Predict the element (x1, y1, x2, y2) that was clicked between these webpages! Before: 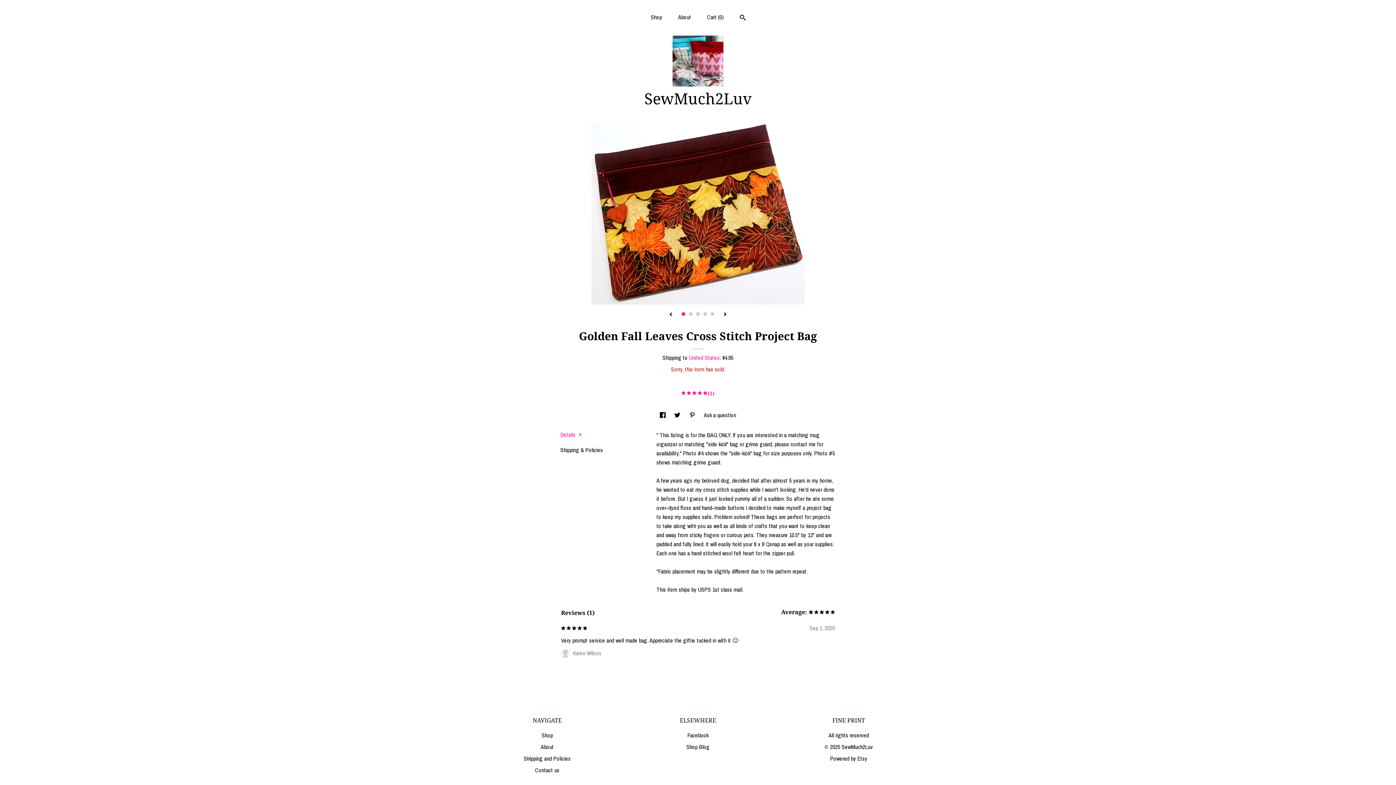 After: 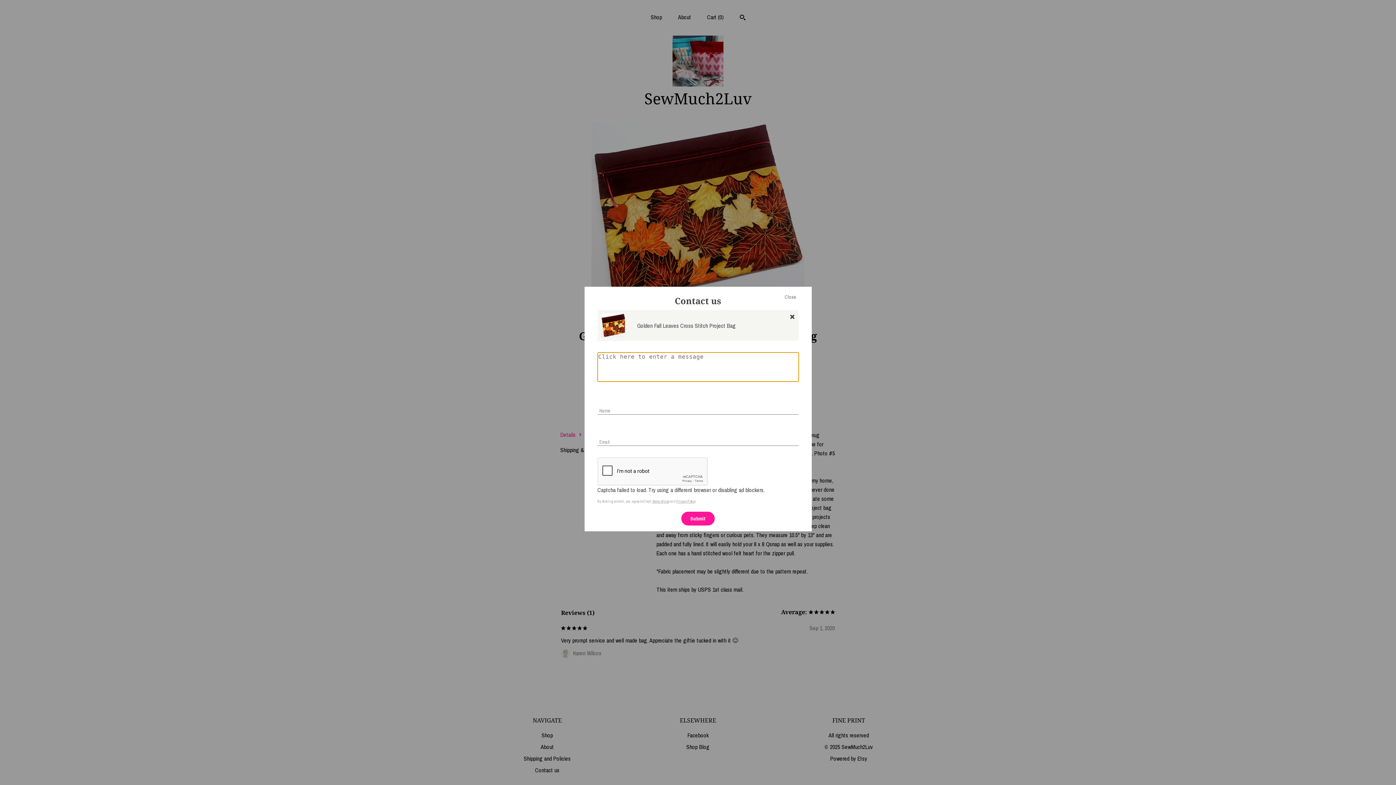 Action: label: Ask a question bbox: (703, 411, 736, 419)